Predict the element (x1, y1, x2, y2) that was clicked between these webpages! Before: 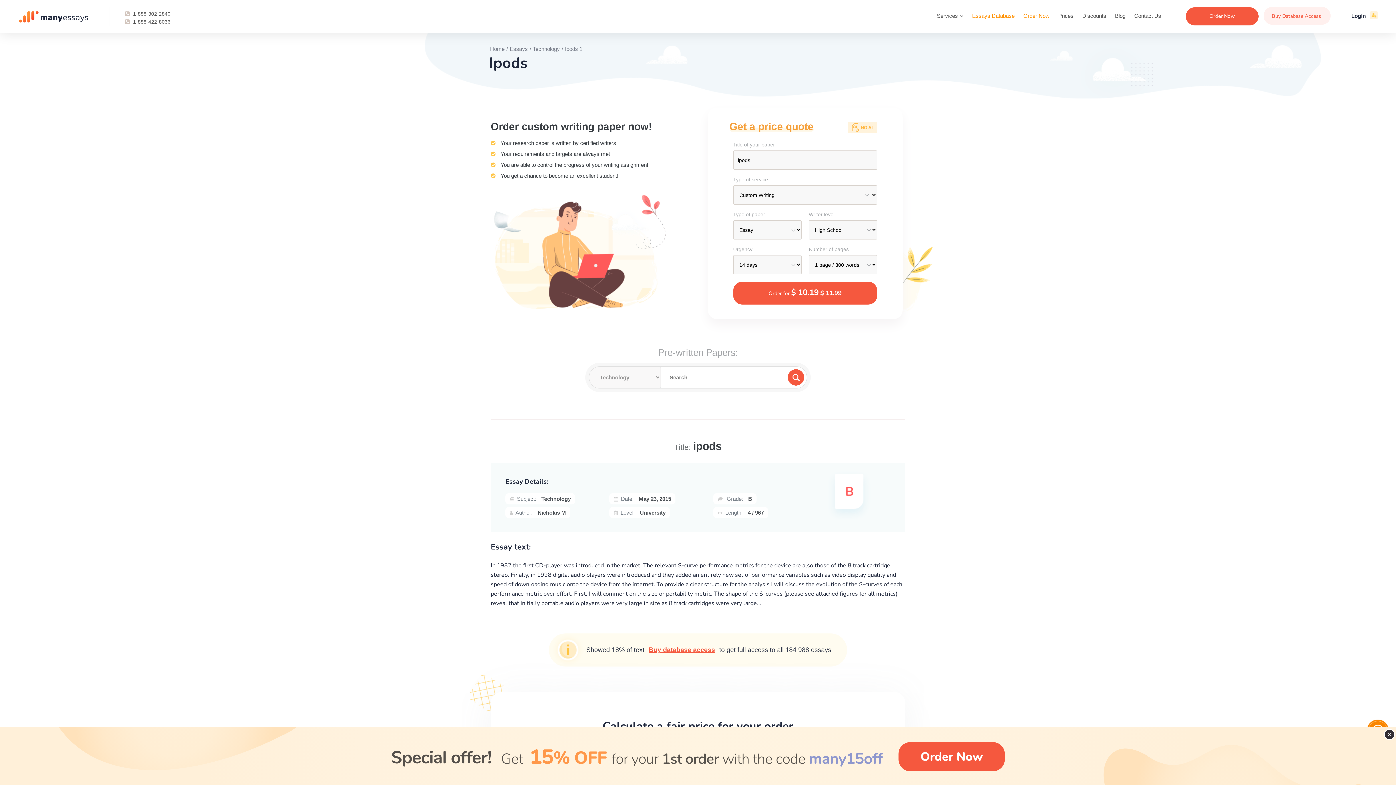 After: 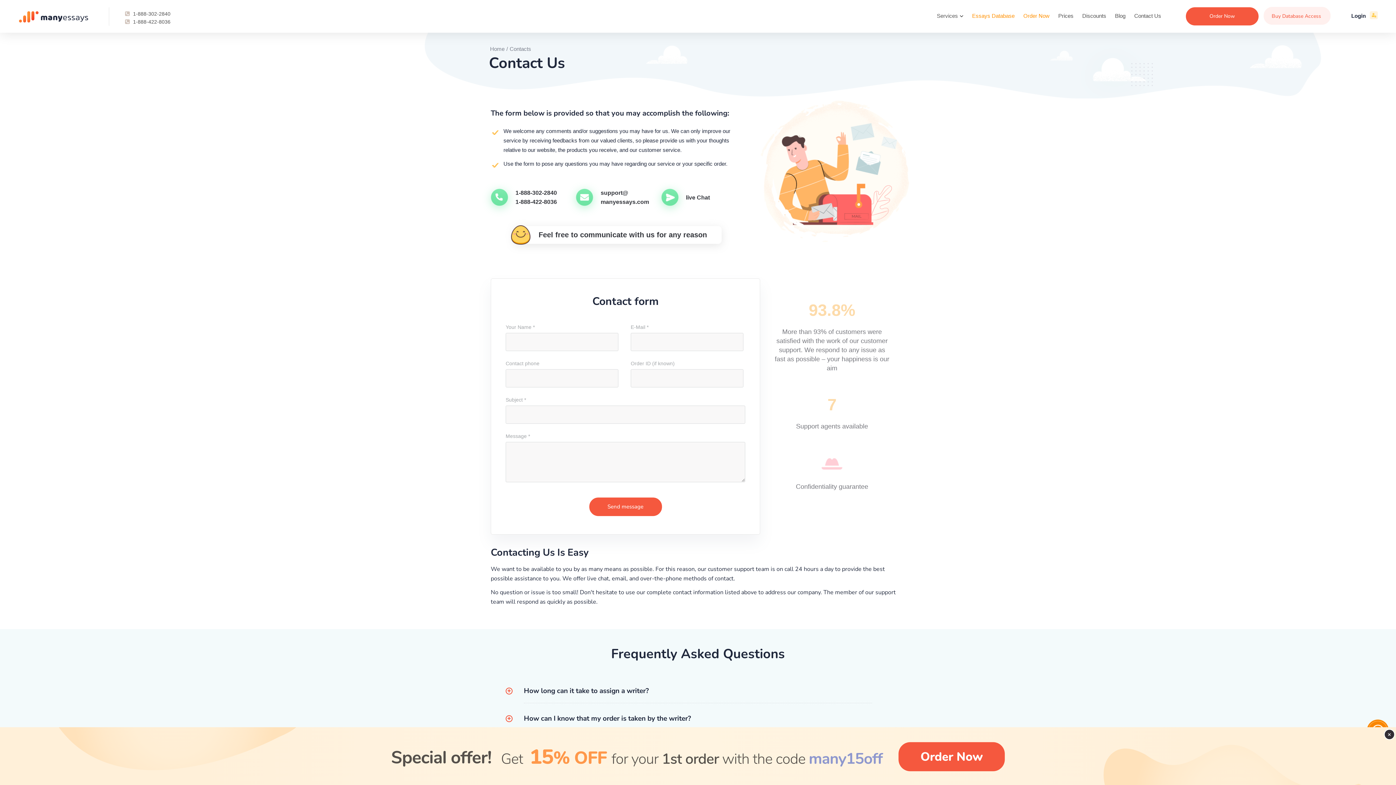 Action: label: Contact Us bbox: (1133, 10, 1162, 21)